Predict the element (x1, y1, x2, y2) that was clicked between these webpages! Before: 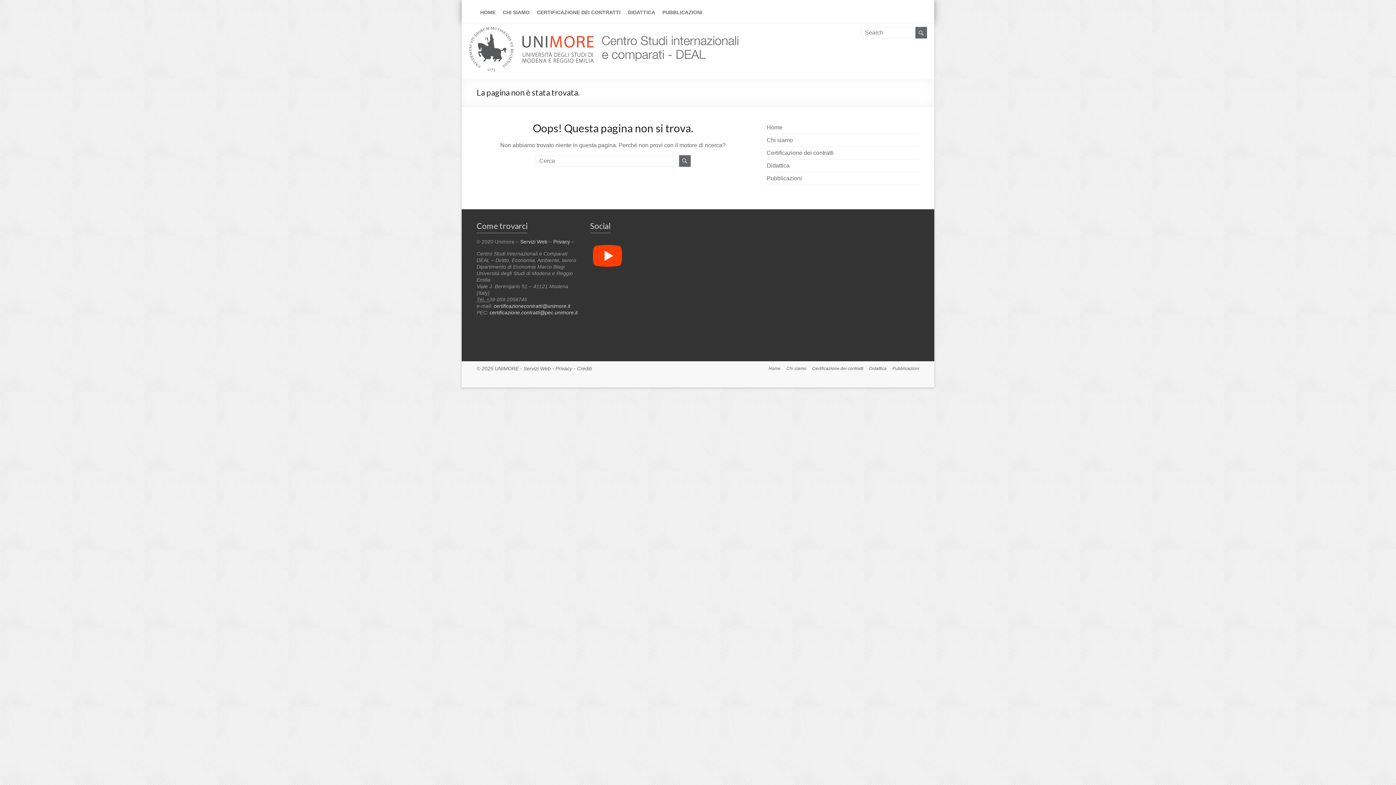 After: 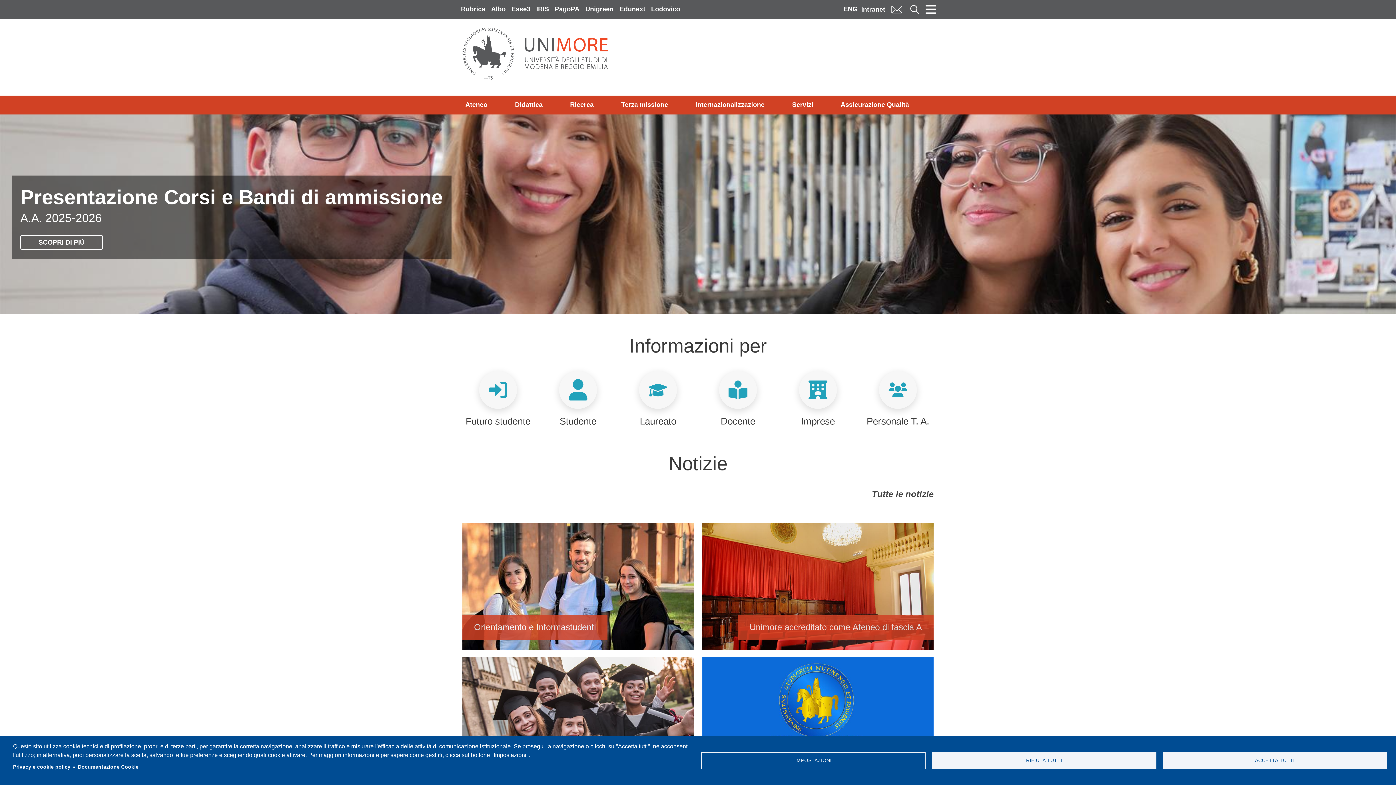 Action: bbox: (469, 26, 595, 33) label:  